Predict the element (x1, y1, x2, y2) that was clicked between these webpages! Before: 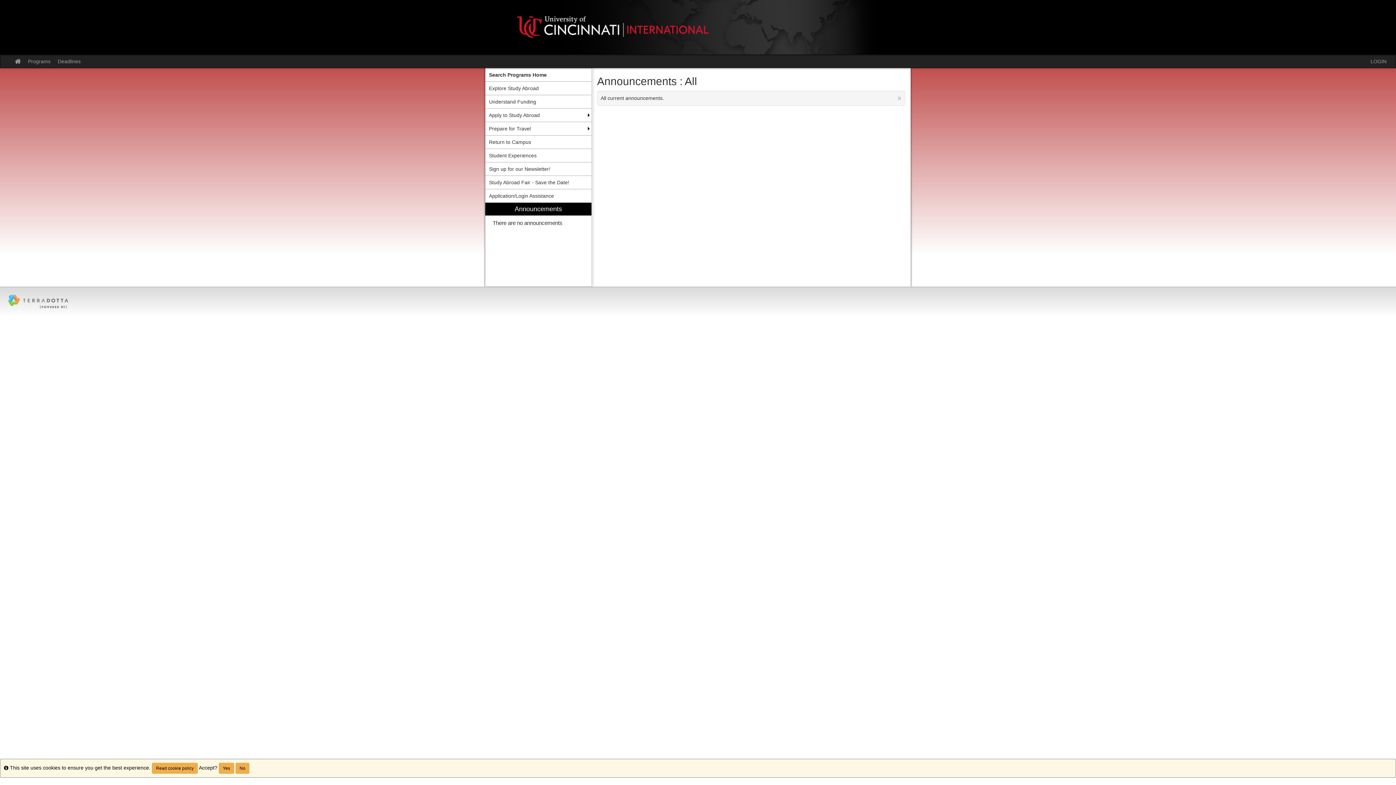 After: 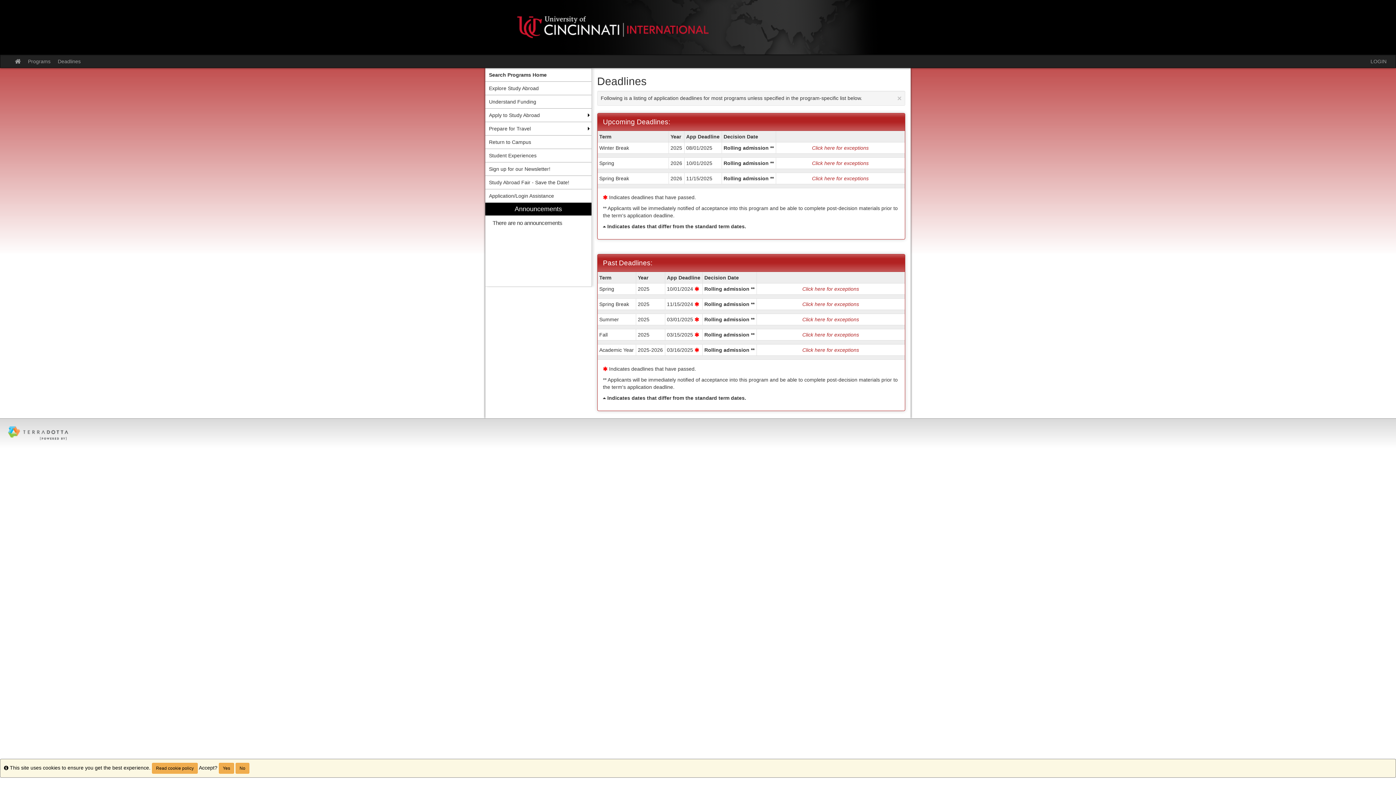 Action: bbox: (54, 54, 84, 67) label: Deadlines